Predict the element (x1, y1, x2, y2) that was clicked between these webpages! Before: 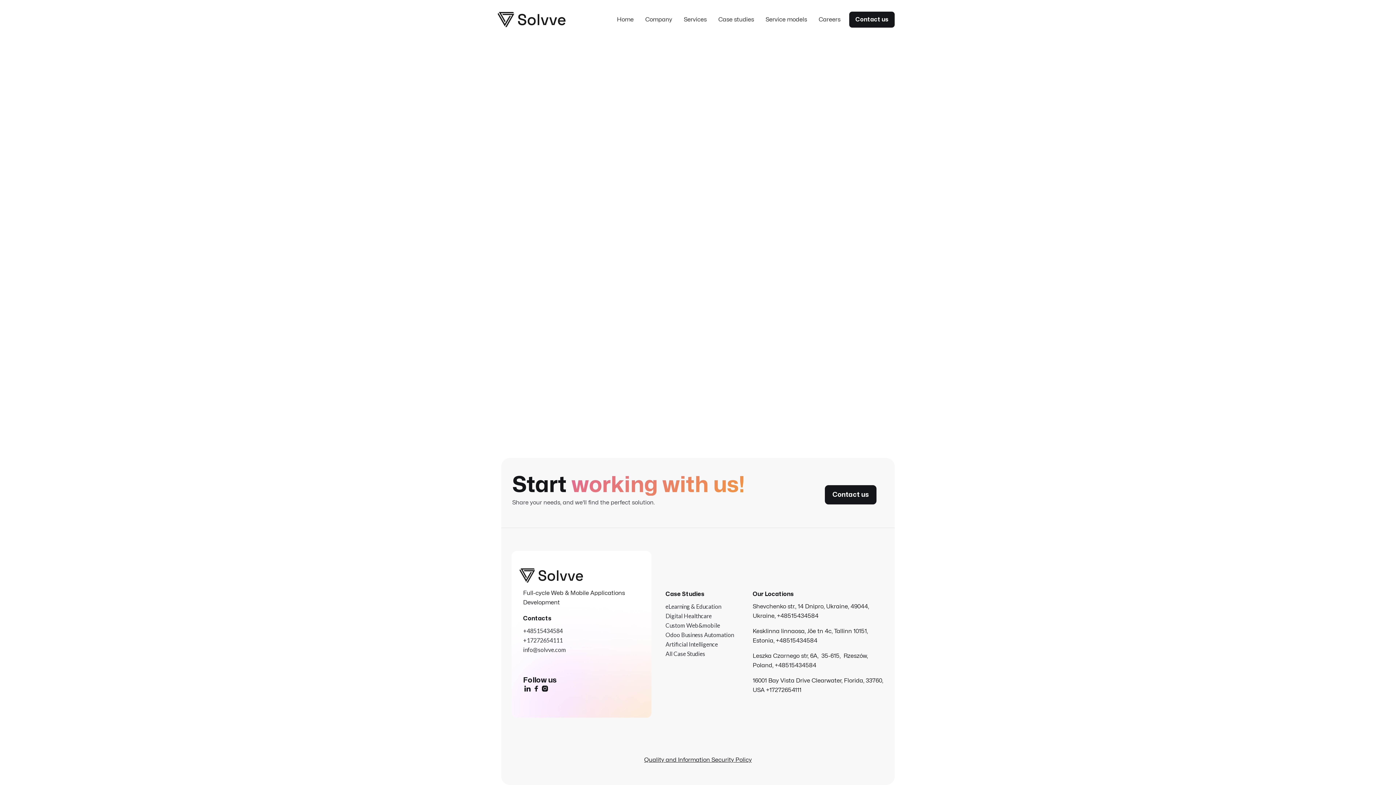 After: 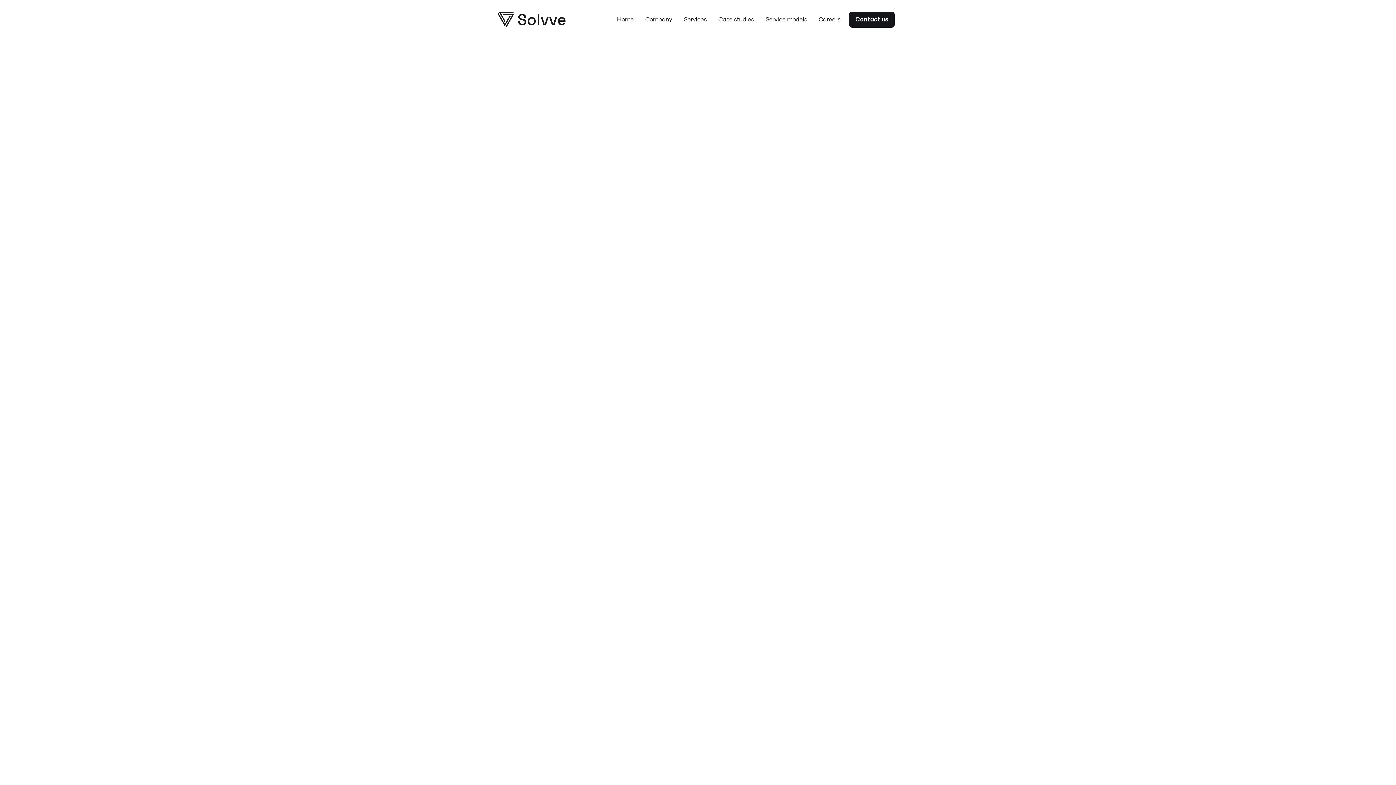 Action: bbox: (665, 602, 738, 611) label: eLearning & Education